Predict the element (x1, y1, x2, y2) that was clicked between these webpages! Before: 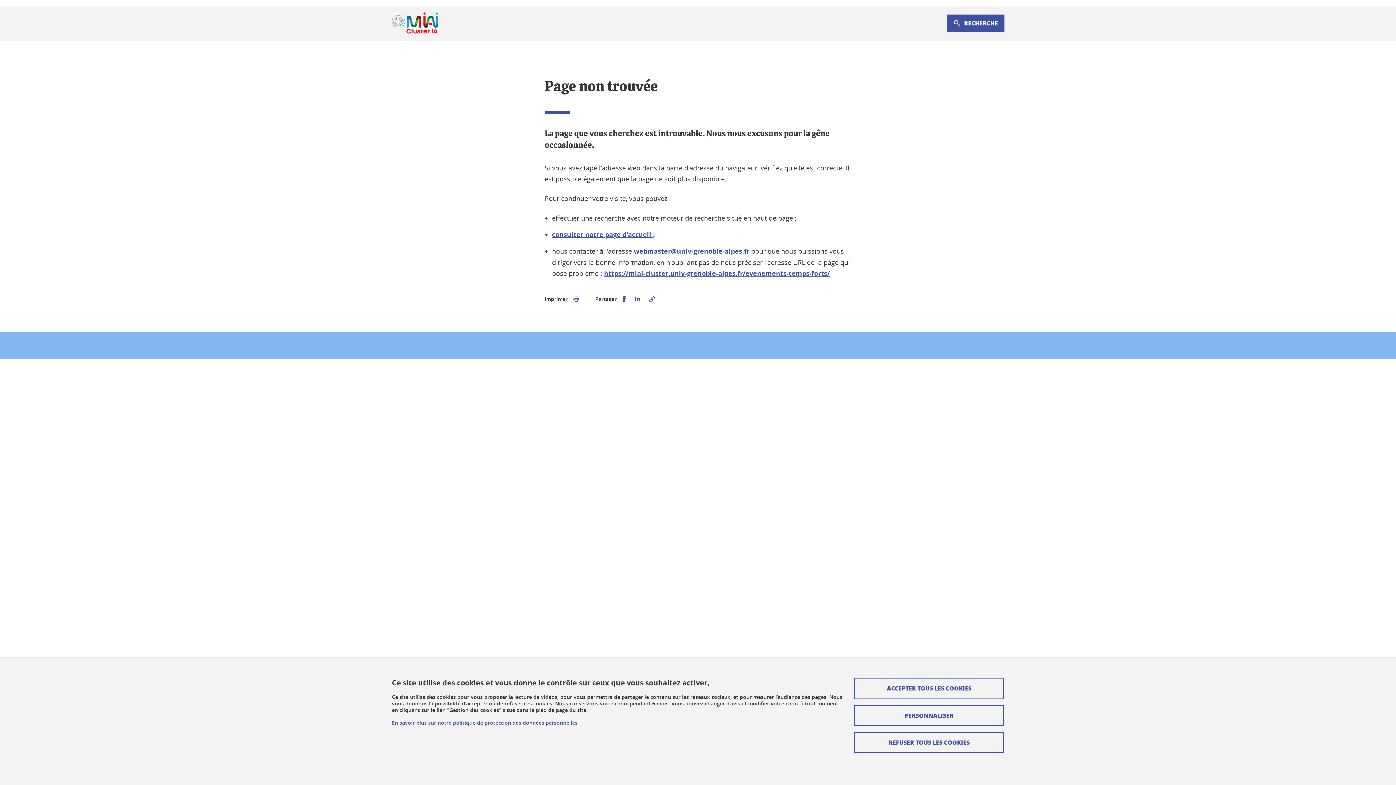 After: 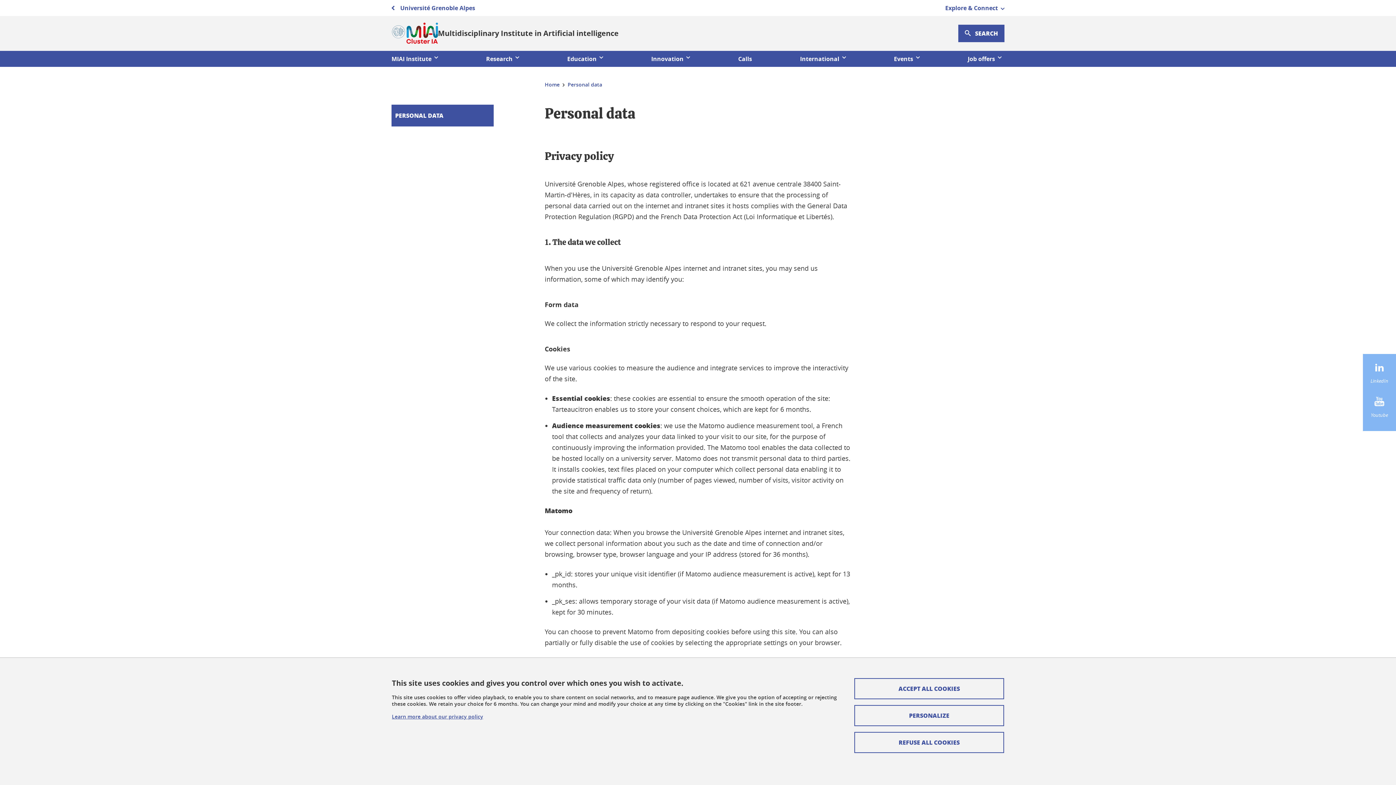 Action: bbox: (392, 719, 577, 726) label: En savoir plus sur notre politique de protection des données personnelles